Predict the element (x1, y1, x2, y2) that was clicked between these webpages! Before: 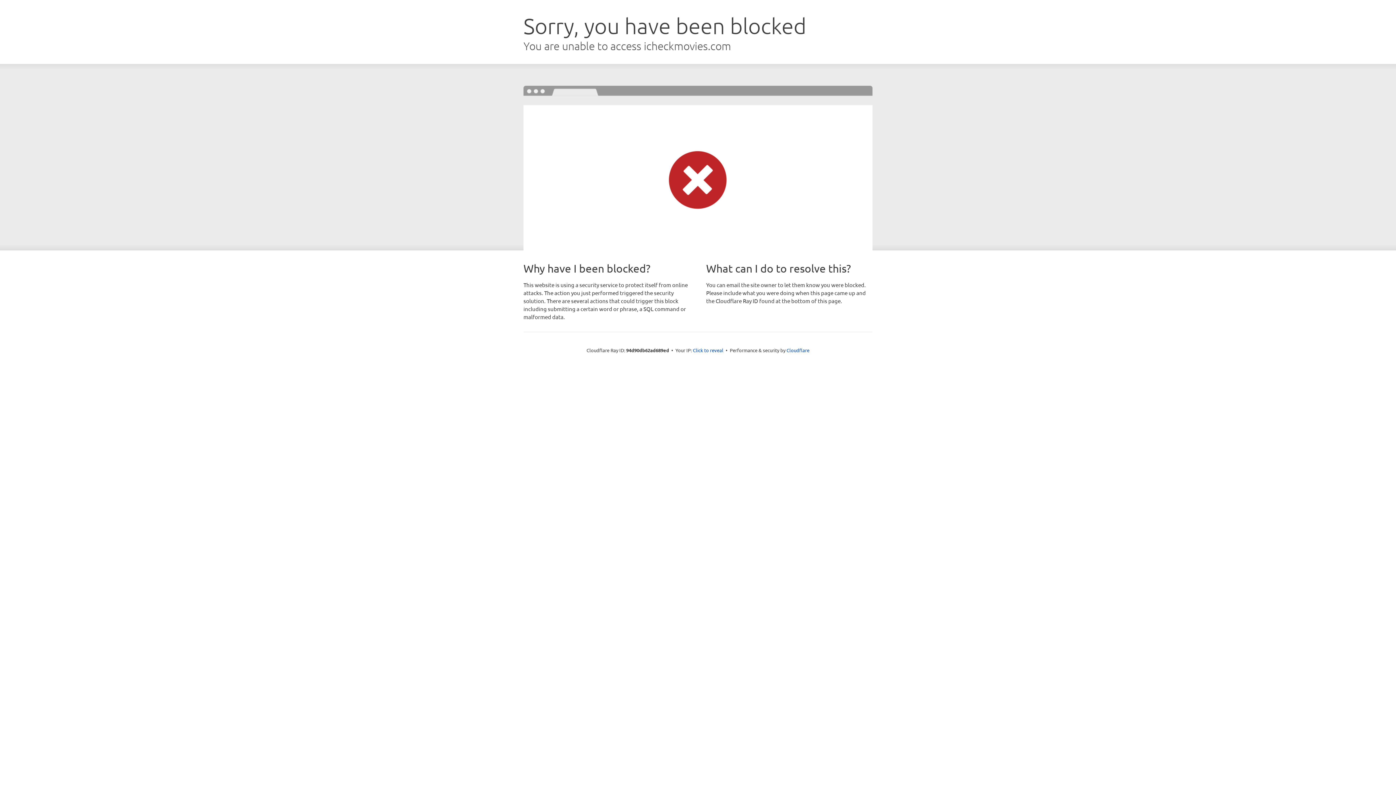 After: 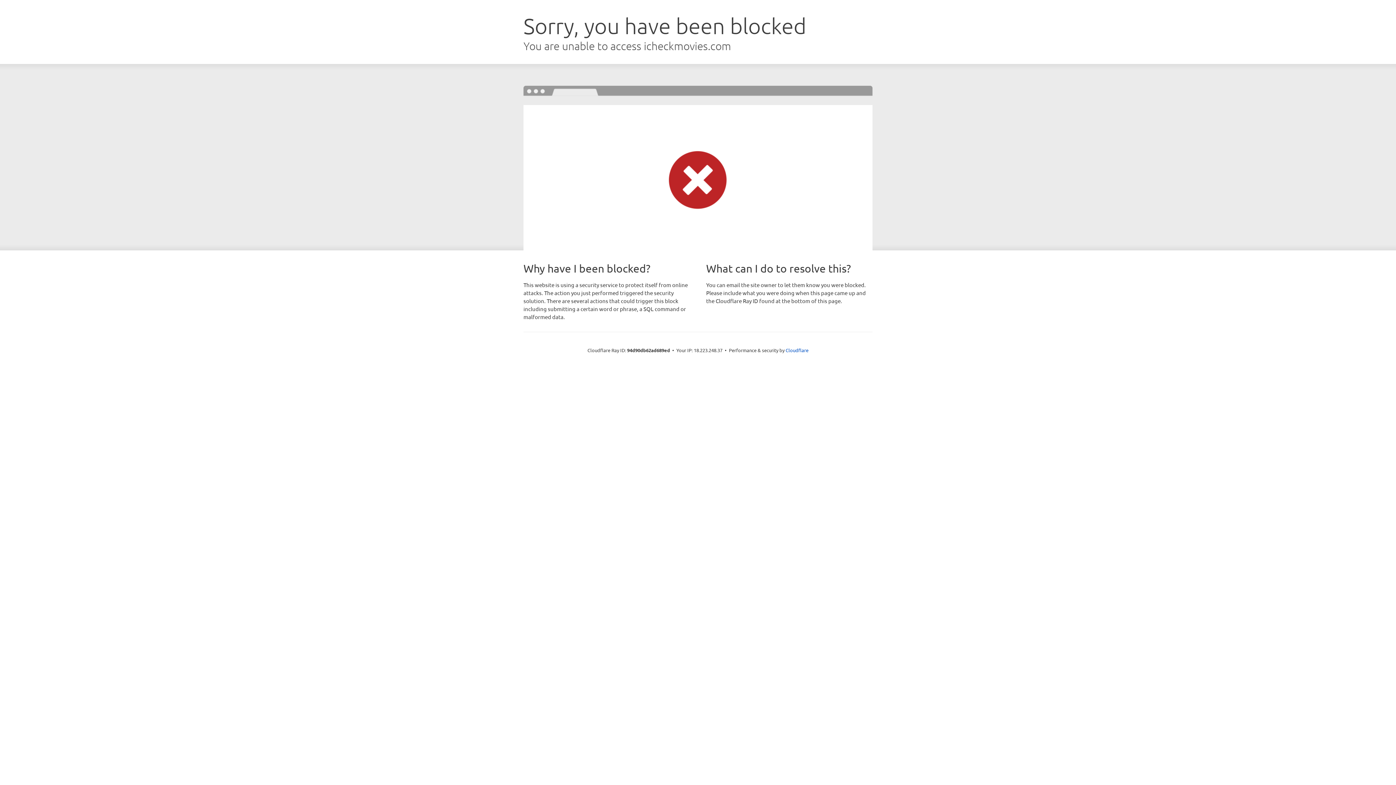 Action: label: Click to reveal bbox: (693, 346, 723, 353)